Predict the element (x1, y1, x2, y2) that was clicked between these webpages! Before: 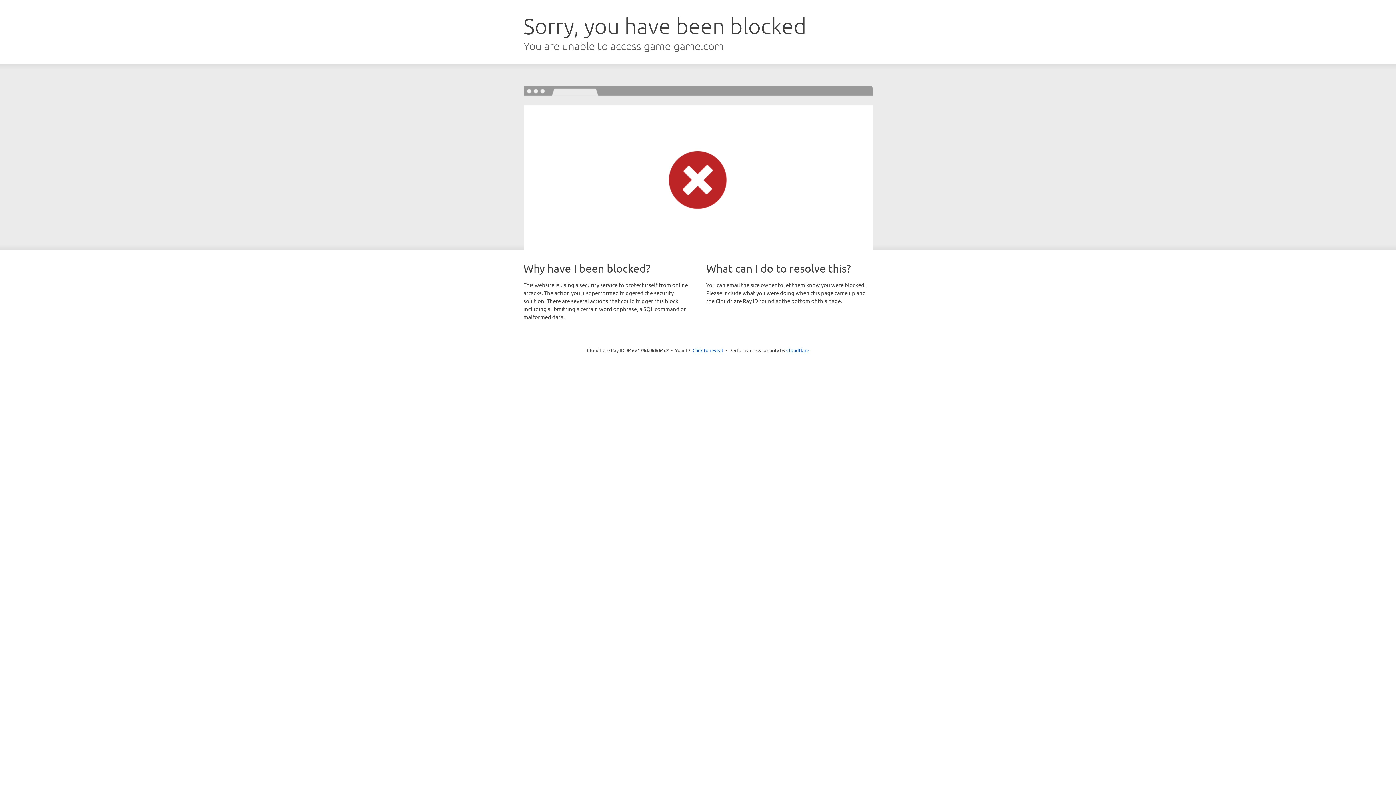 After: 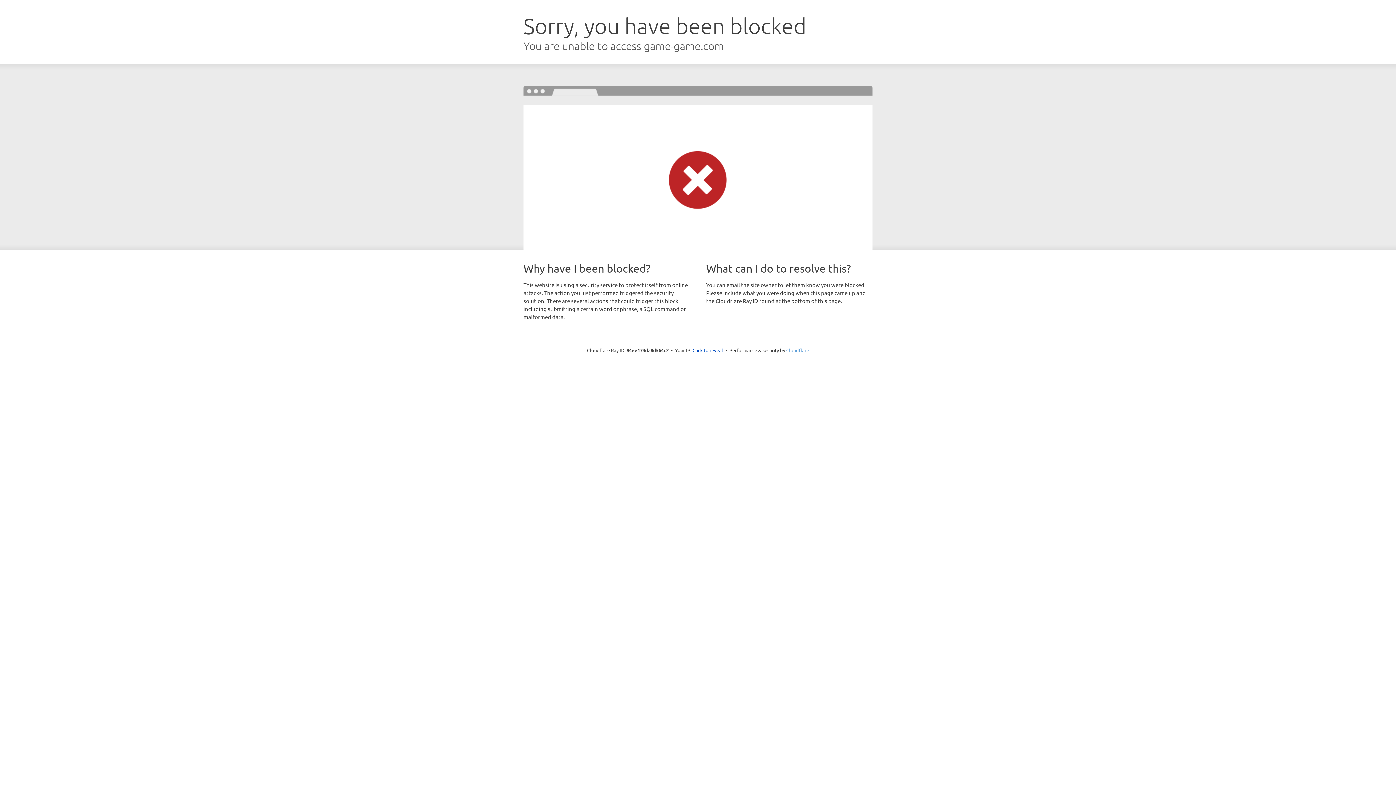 Action: label: Cloudflare bbox: (786, 347, 809, 353)